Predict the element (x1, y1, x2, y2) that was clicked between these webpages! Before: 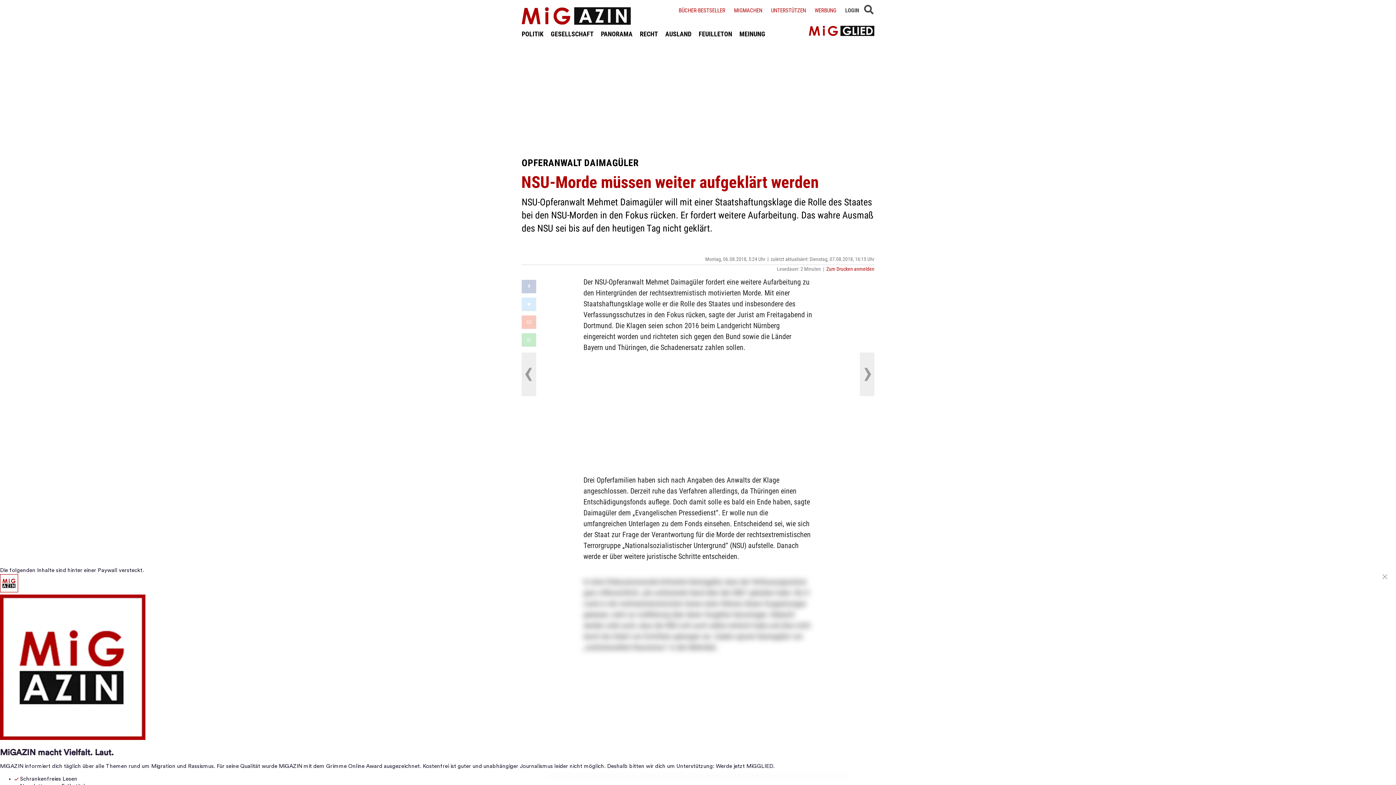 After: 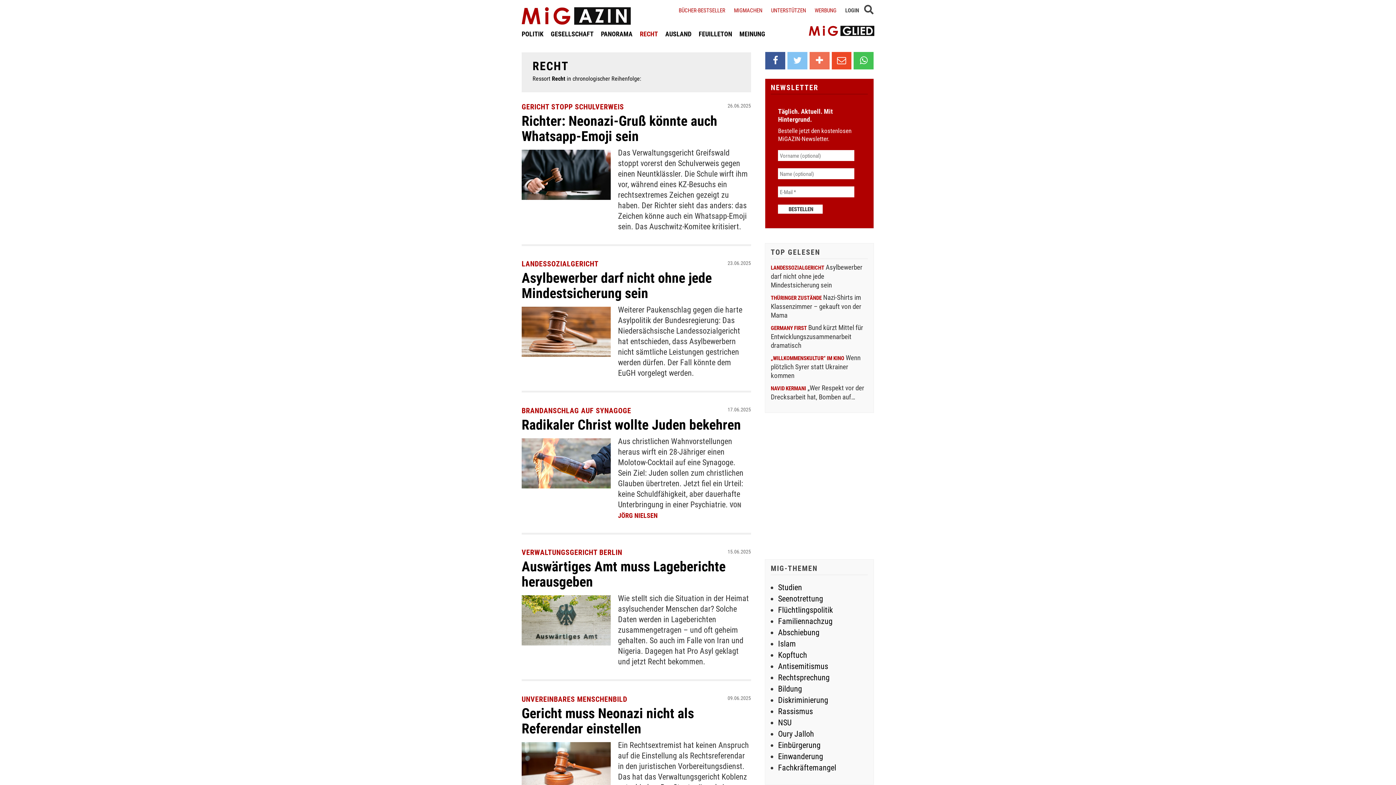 Action: label: RECHT bbox: (640, 29, 658, 38)